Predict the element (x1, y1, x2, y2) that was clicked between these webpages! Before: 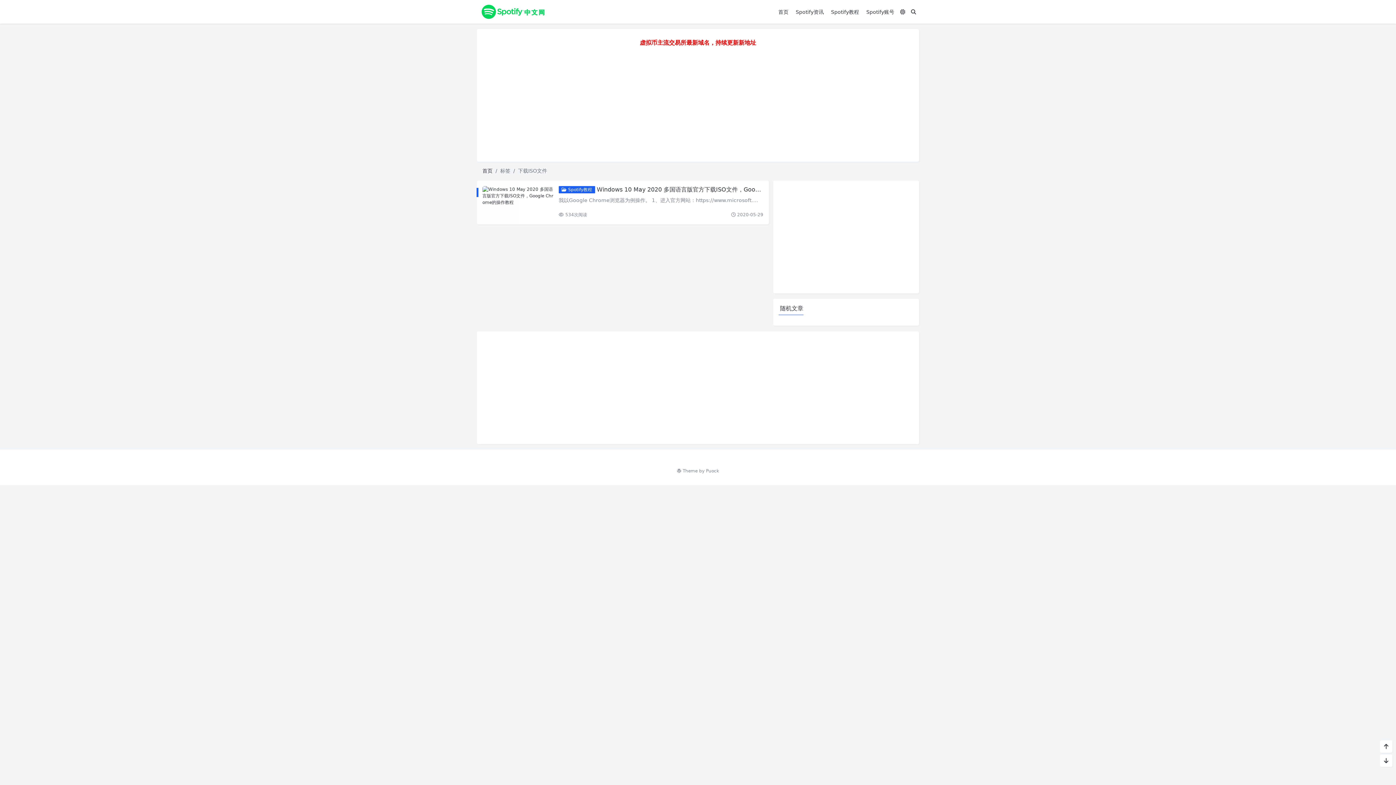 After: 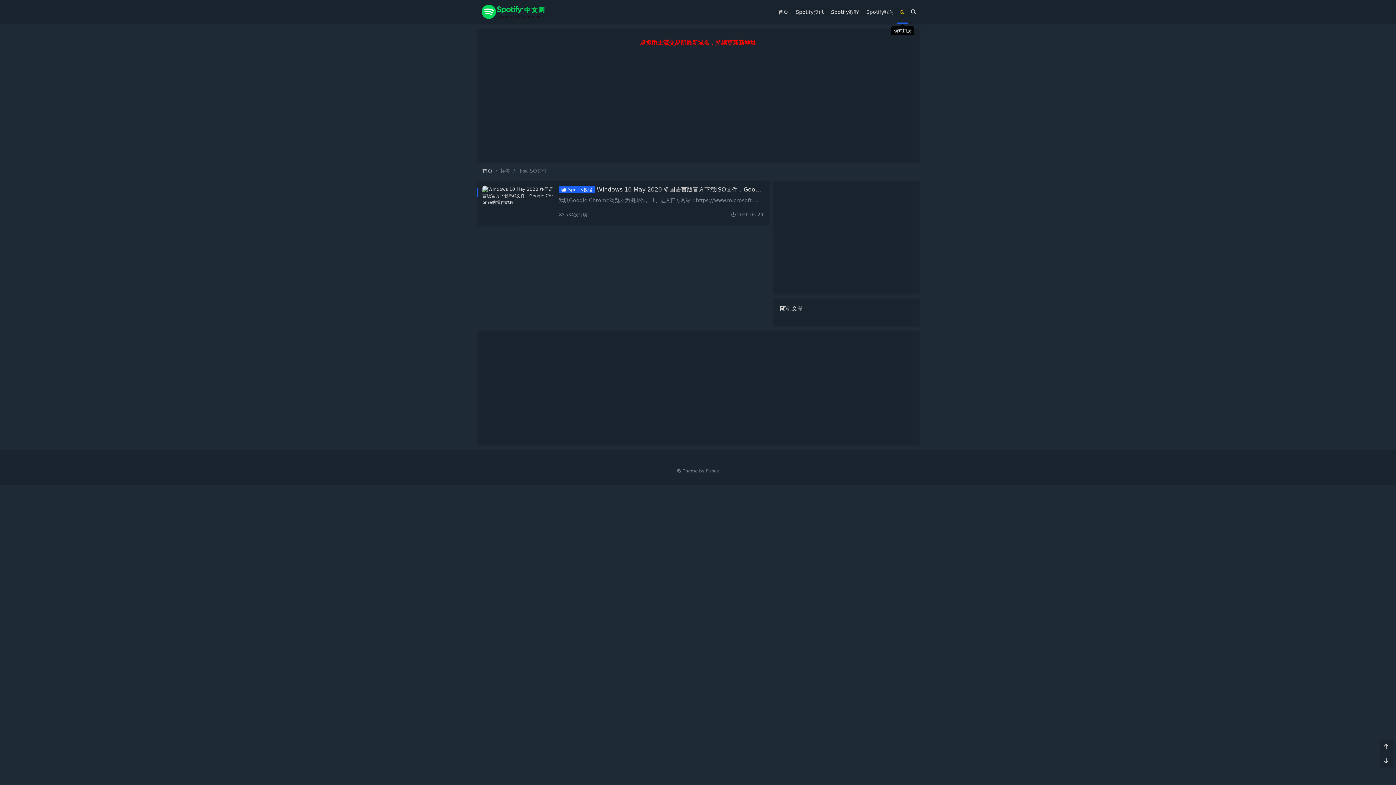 Action: bbox: (897, 0, 908, 23) label: 模式切换